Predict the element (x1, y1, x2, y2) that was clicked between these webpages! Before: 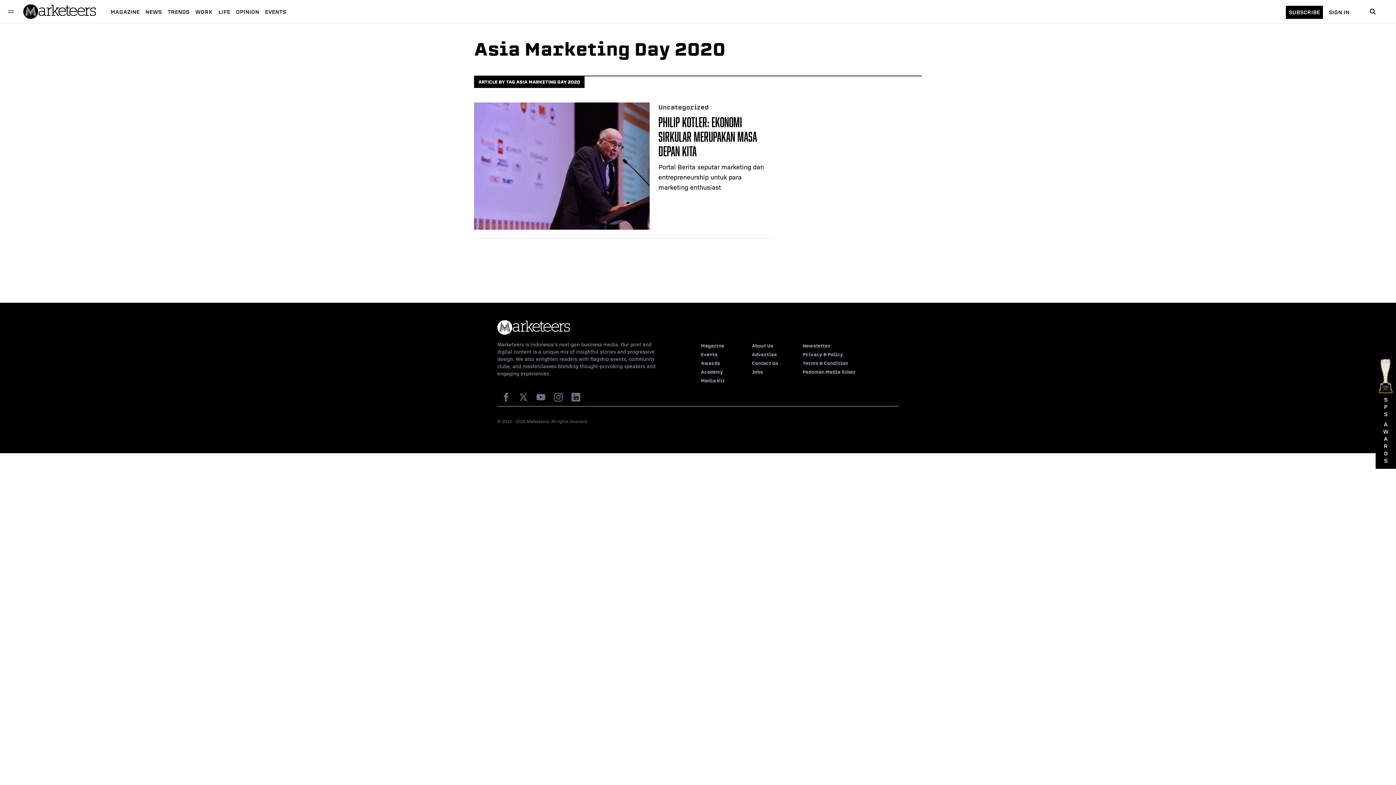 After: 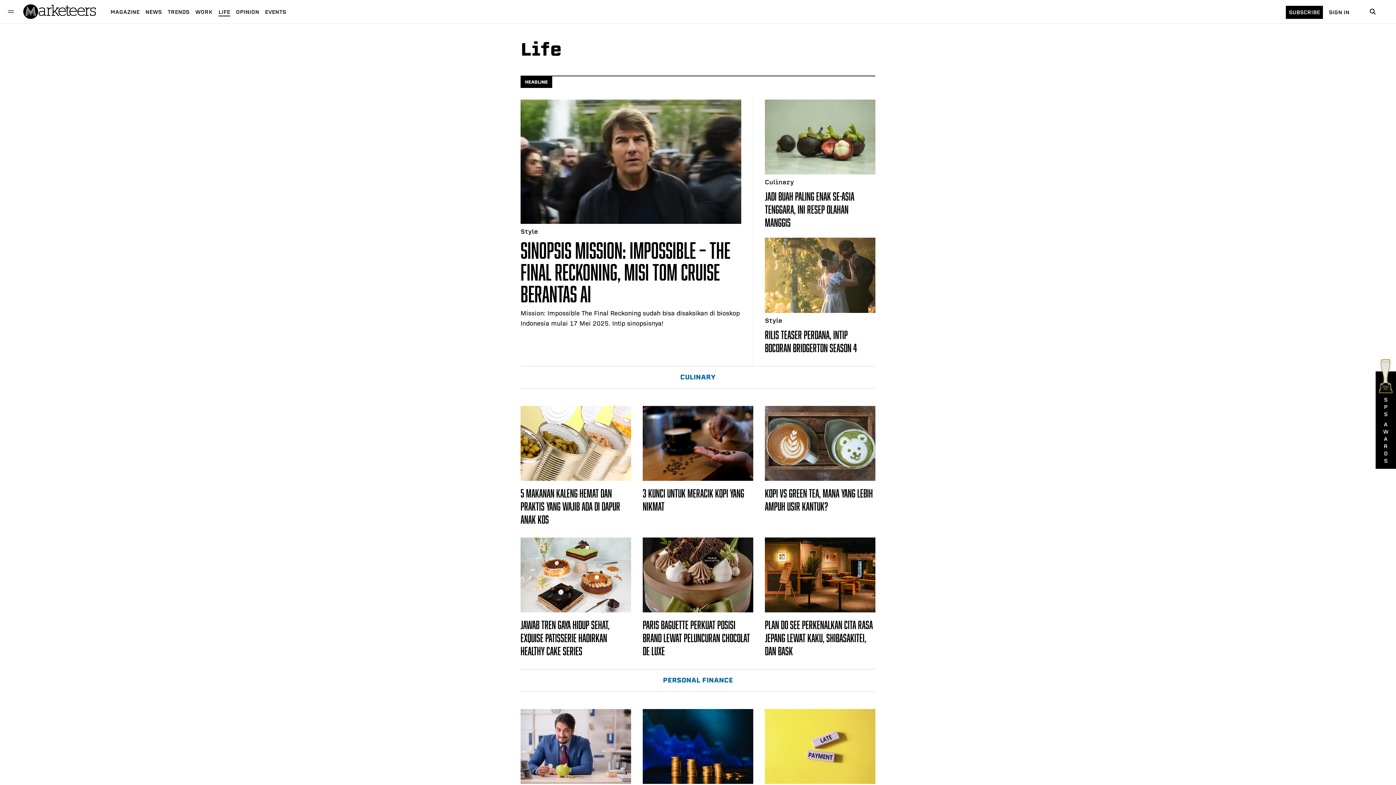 Action: label: LIFE bbox: (218, 7, 230, 14)